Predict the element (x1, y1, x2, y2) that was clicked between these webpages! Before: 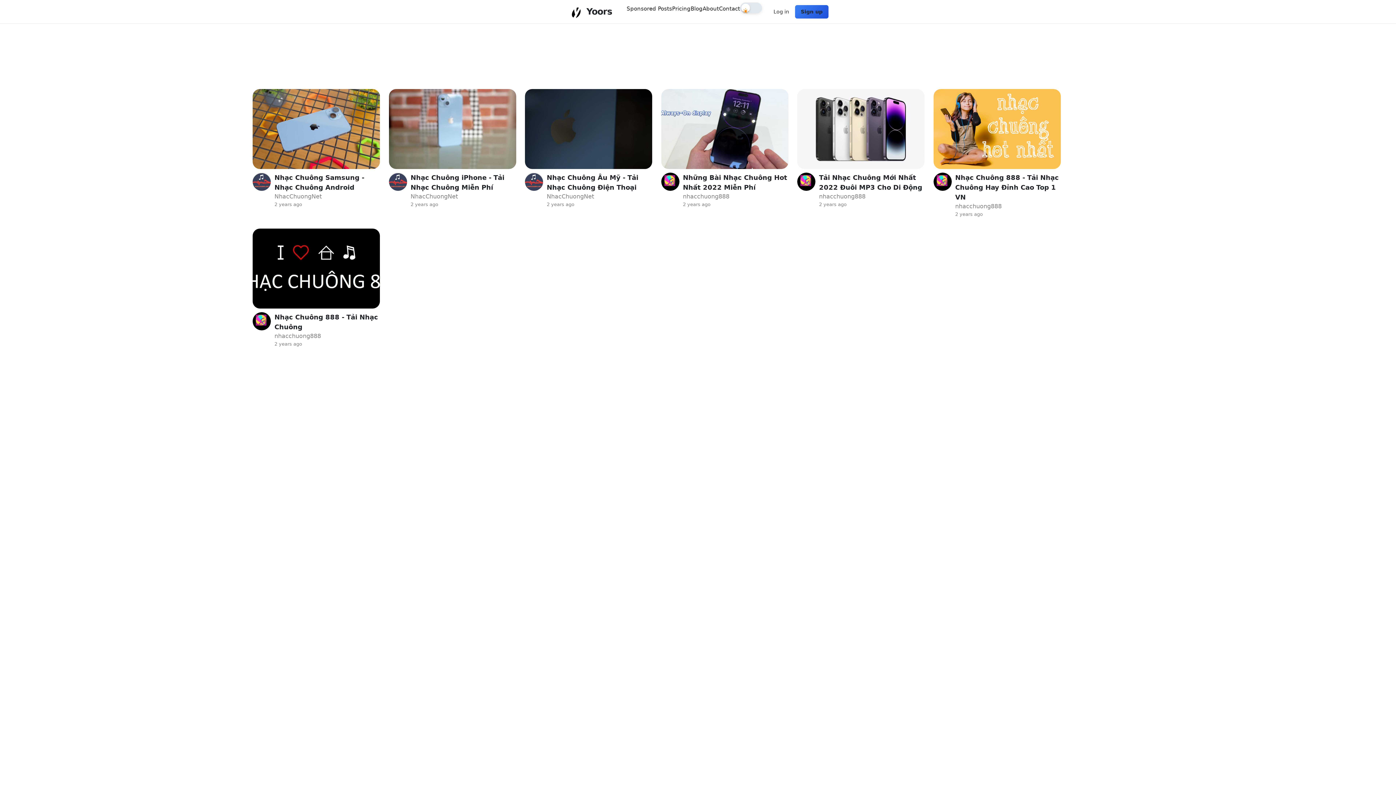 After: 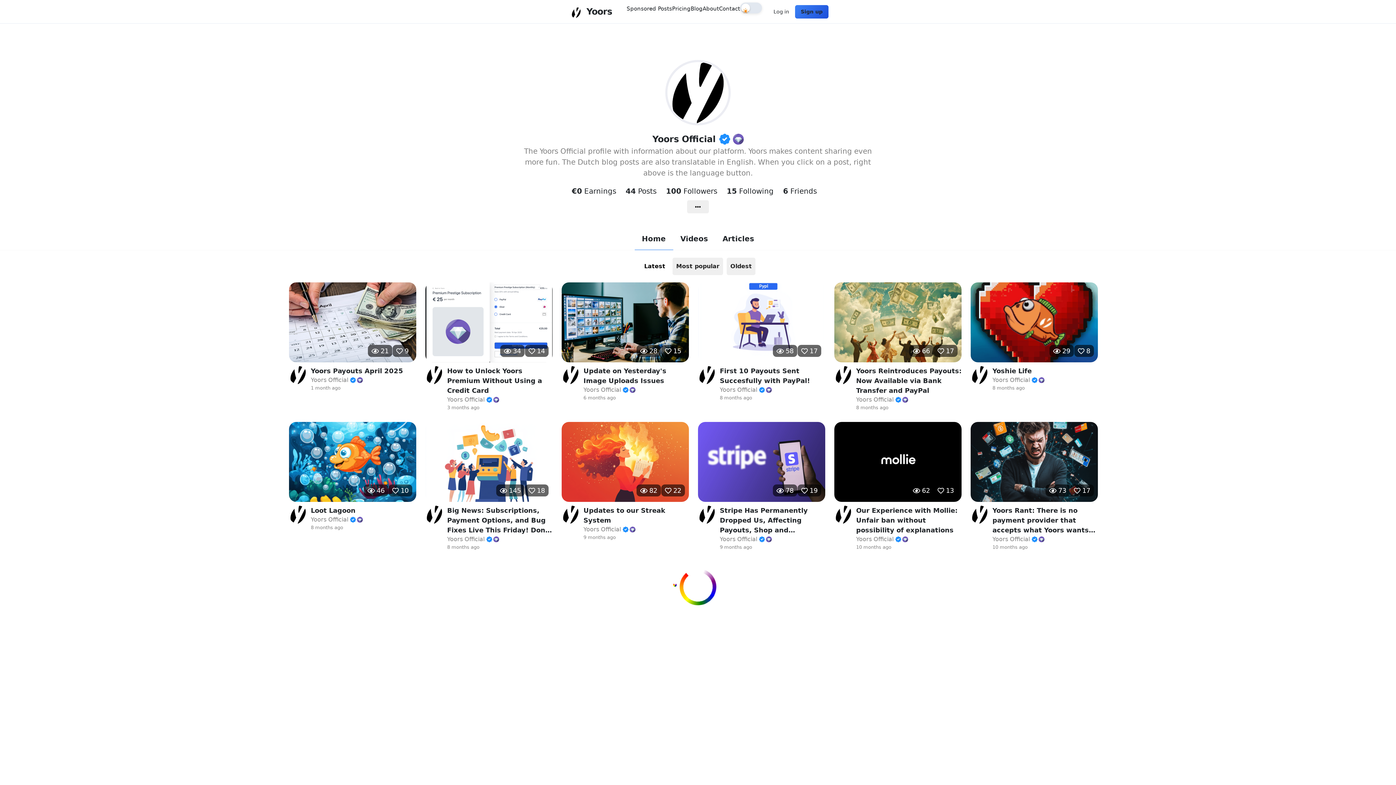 Action: label: Blog bbox: (690, 5, 702, 12)